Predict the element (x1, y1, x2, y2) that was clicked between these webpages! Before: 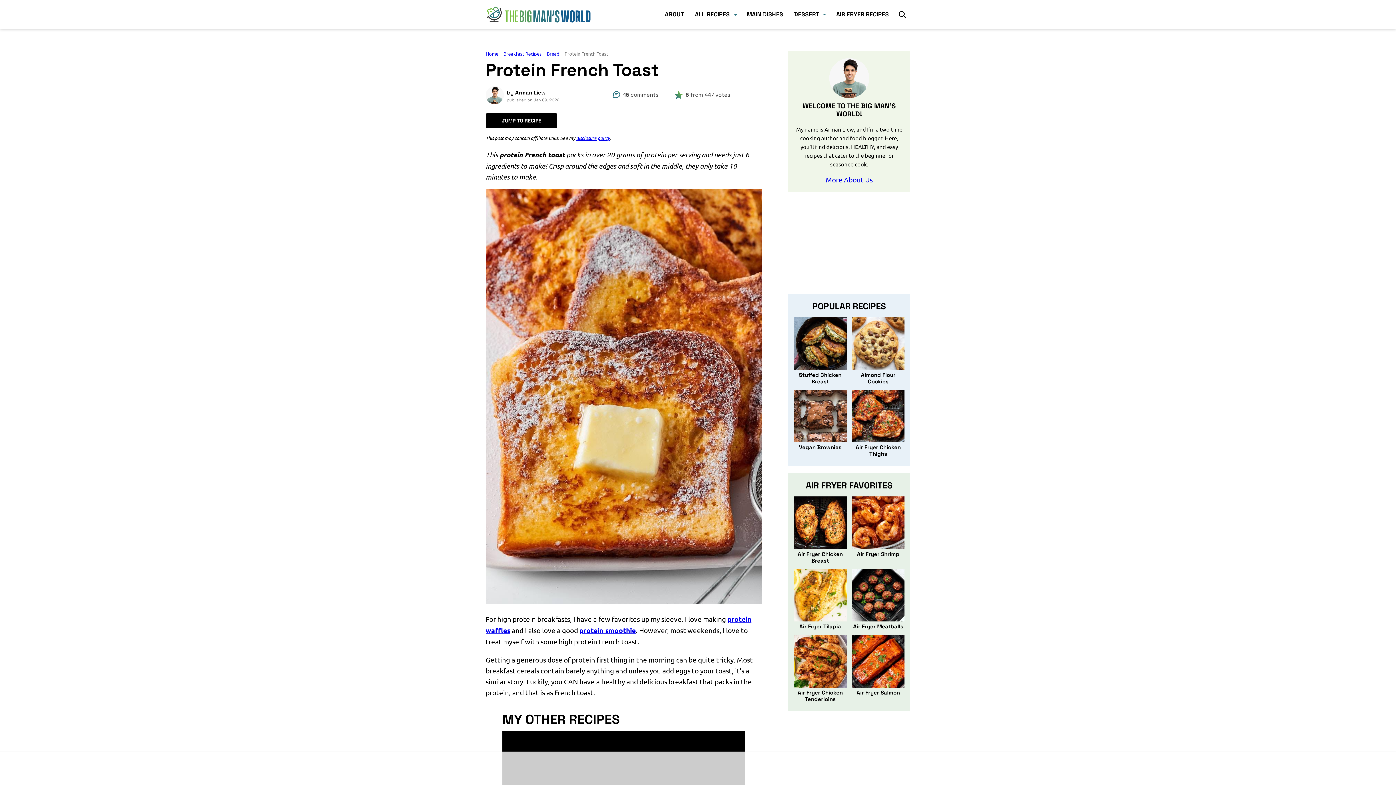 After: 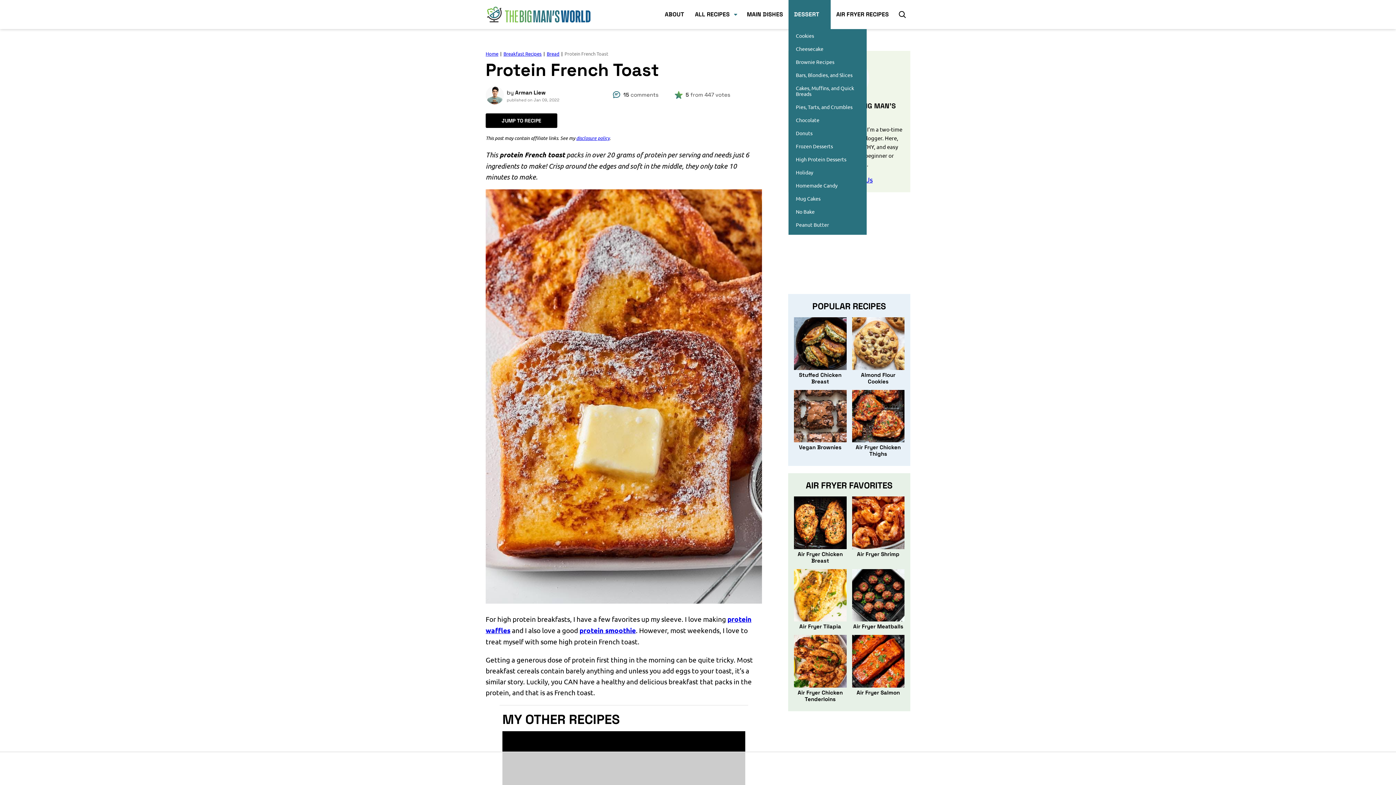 Action: label: Submenu Dropdown bbox: (820, 10, 829, 18)